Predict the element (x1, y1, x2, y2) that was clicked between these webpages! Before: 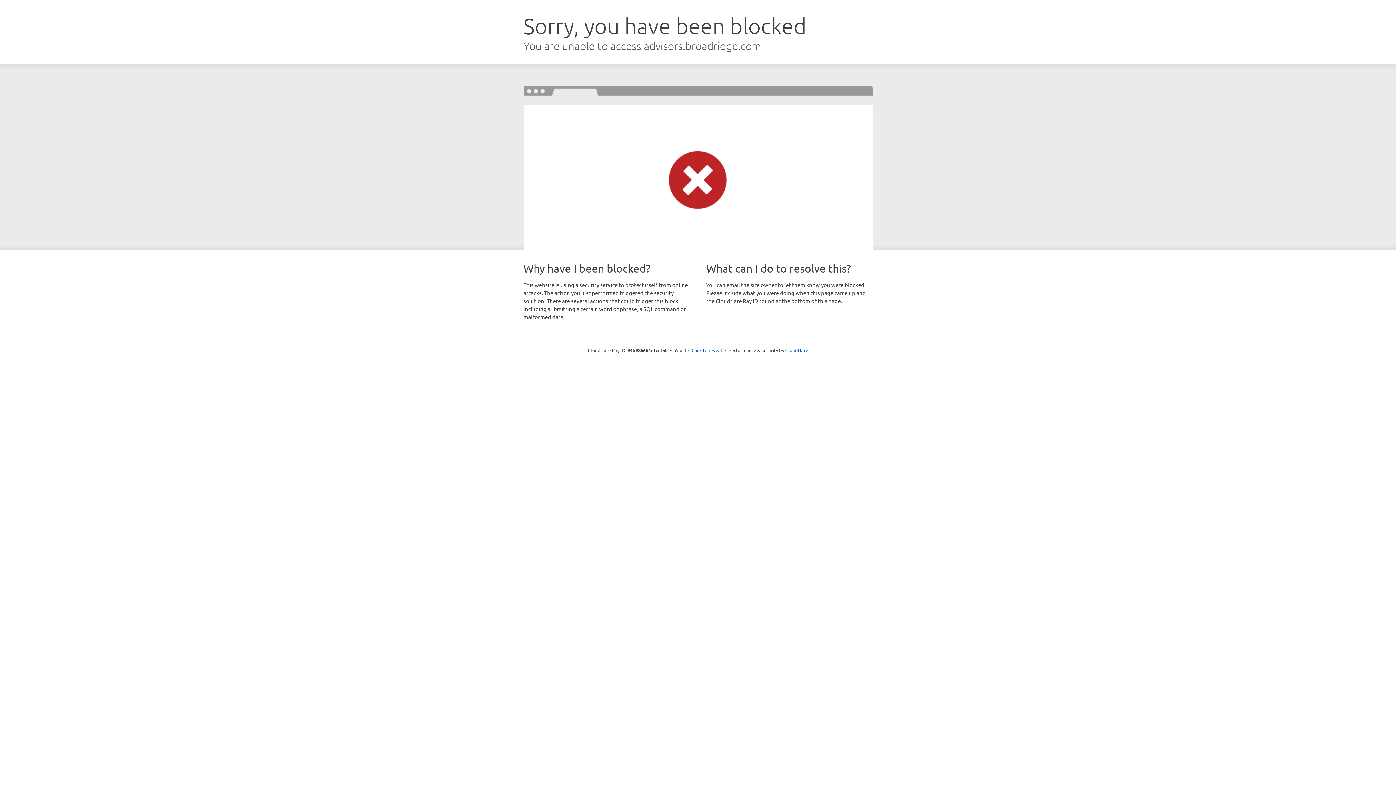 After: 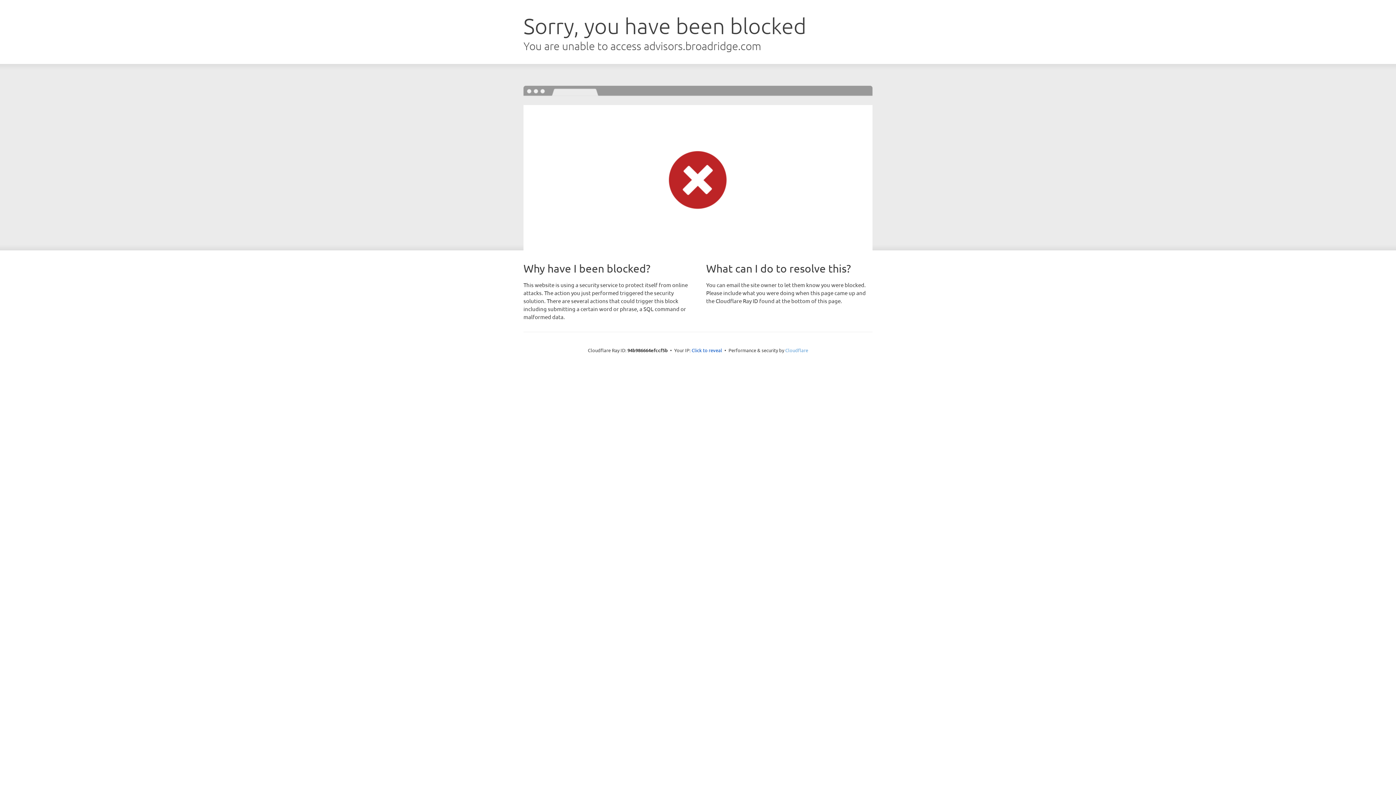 Action: label: Cloudflare bbox: (785, 347, 808, 353)